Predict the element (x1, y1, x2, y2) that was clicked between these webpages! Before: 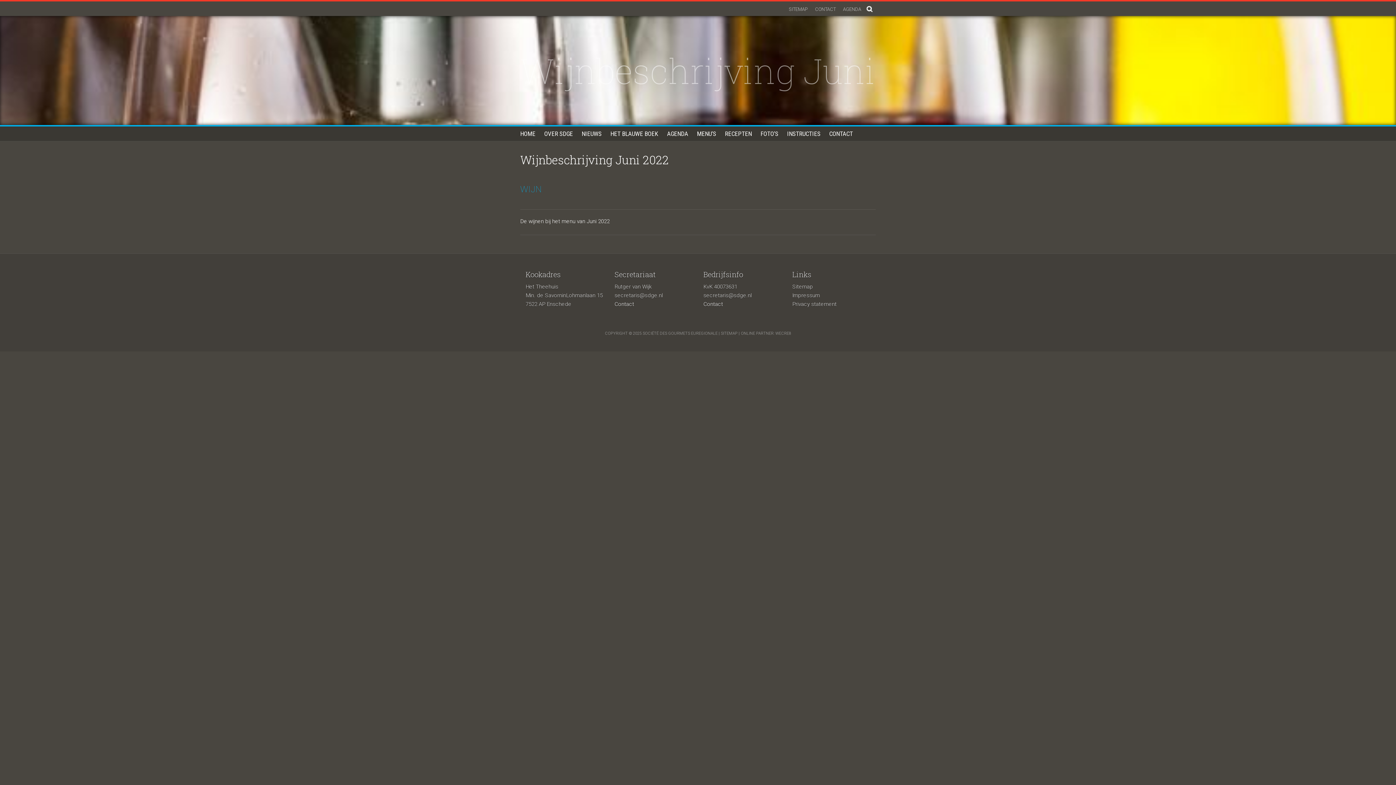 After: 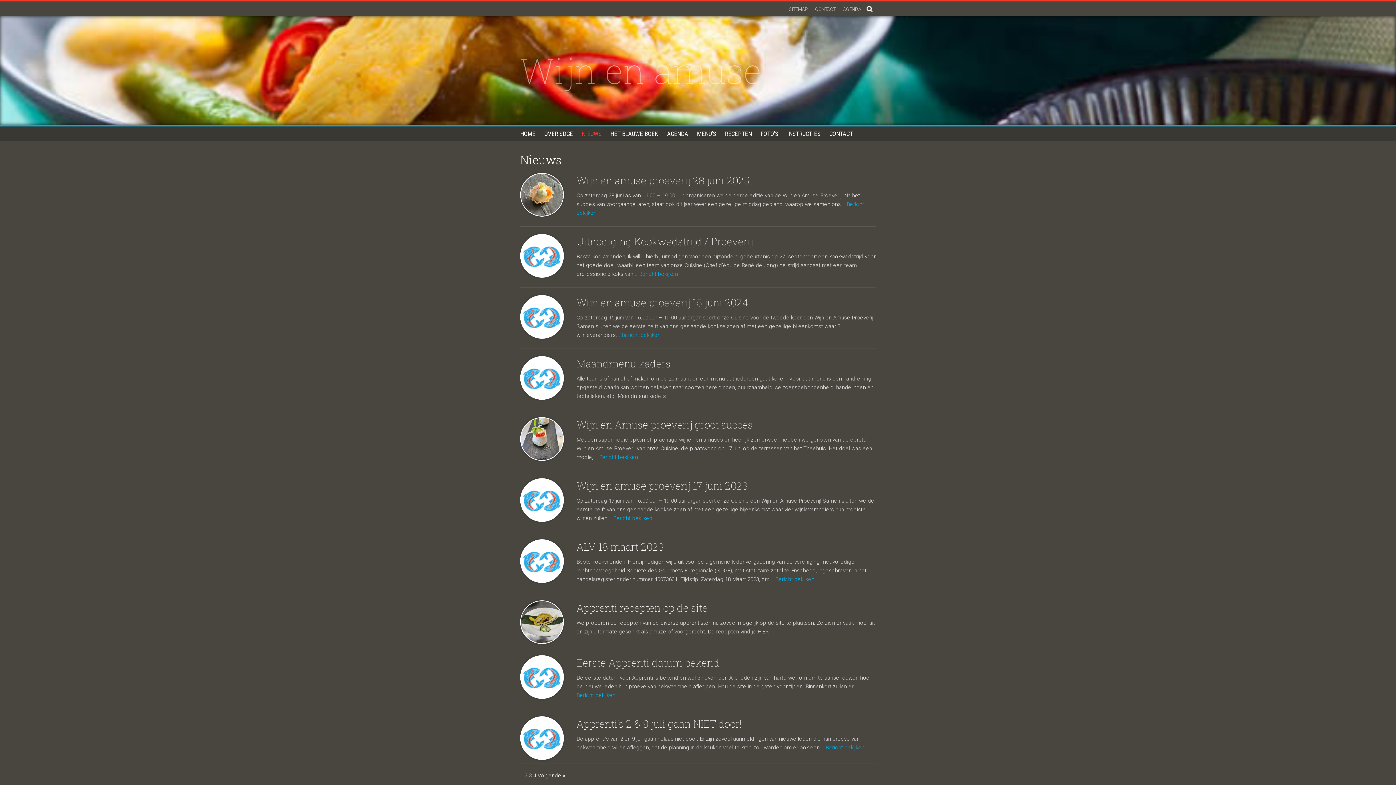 Action: label: NIEUWS bbox: (581, 126, 601, 141)